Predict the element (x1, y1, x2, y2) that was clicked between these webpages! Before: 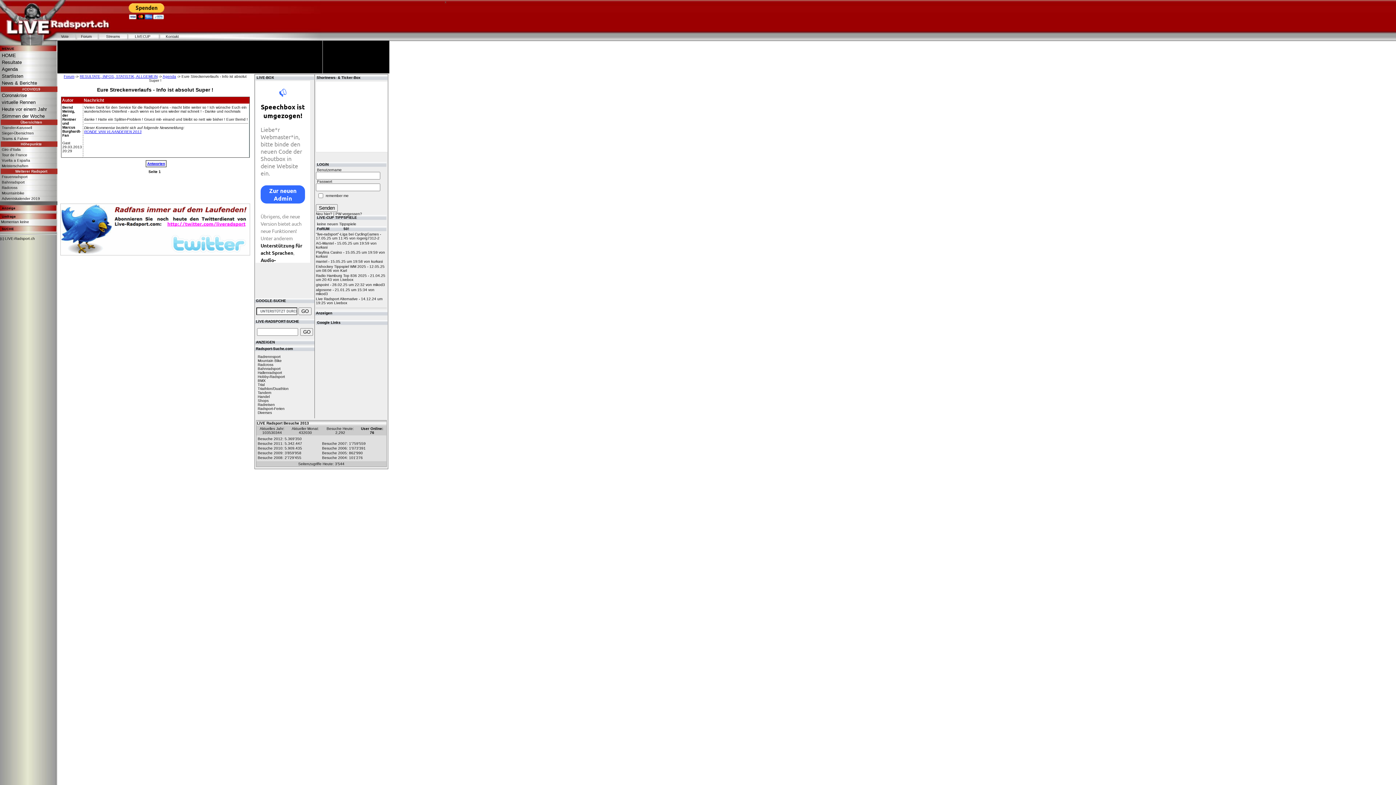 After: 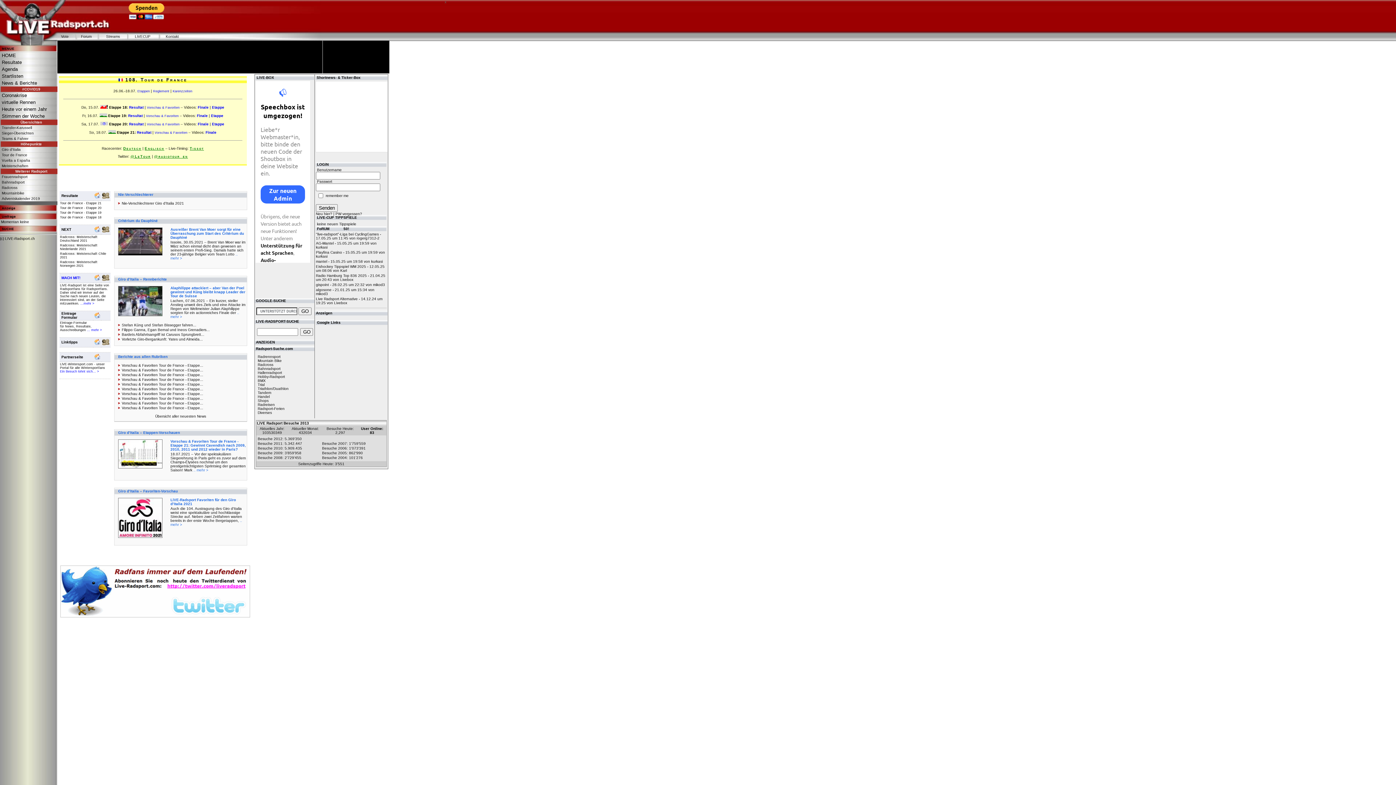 Action: label: Weiterer Radsport bbox: (0, 168, 61, 174)